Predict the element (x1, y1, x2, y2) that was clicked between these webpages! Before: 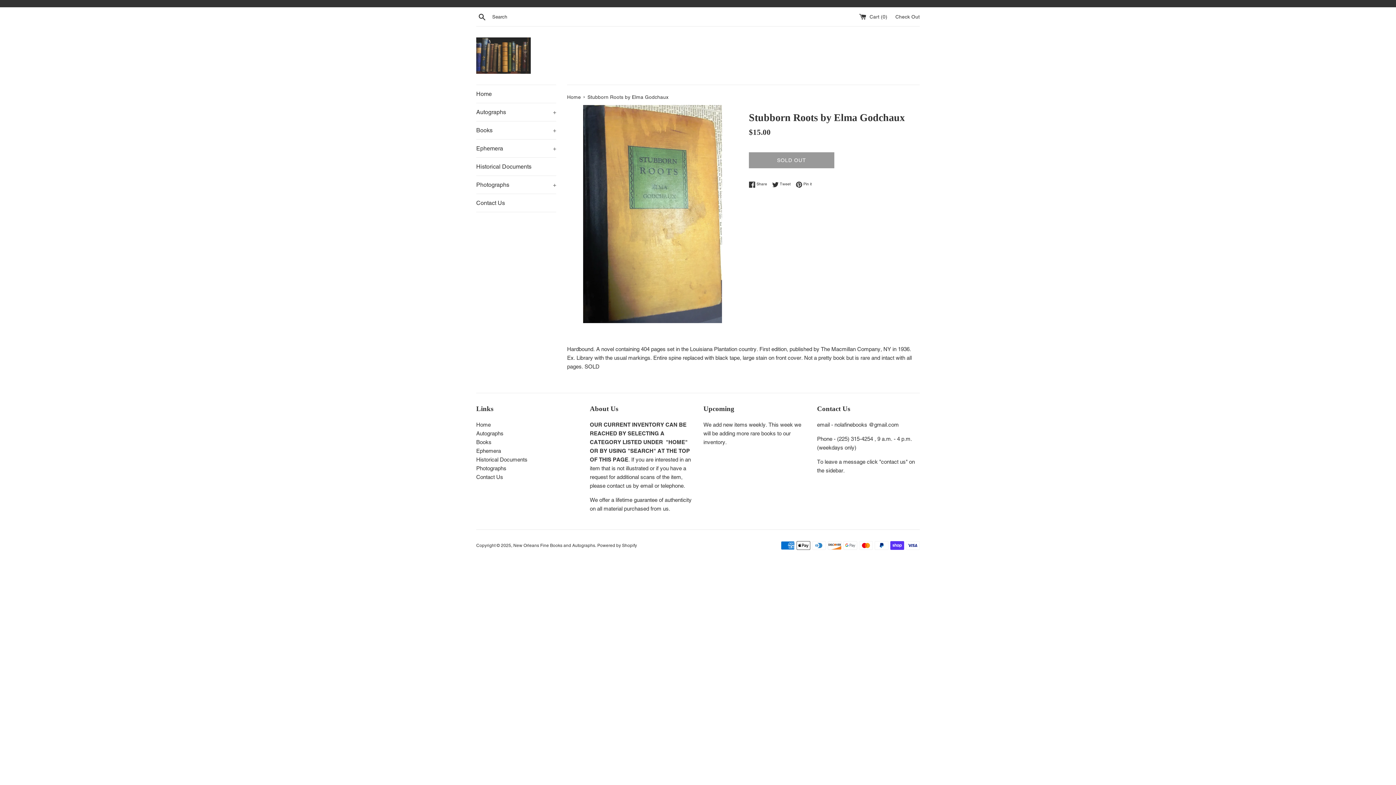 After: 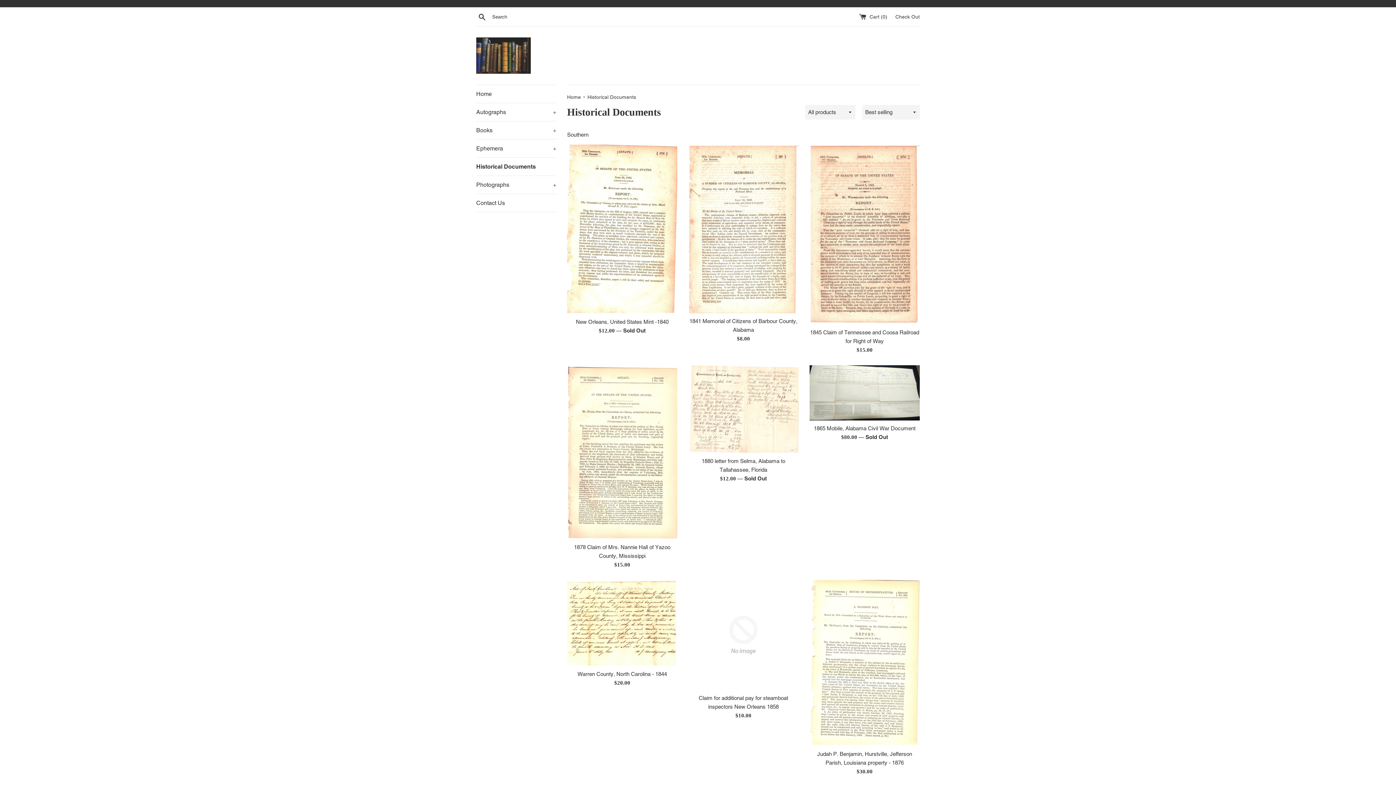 Action: label: Historical Documents bbox: (476, 456, 527, 462)